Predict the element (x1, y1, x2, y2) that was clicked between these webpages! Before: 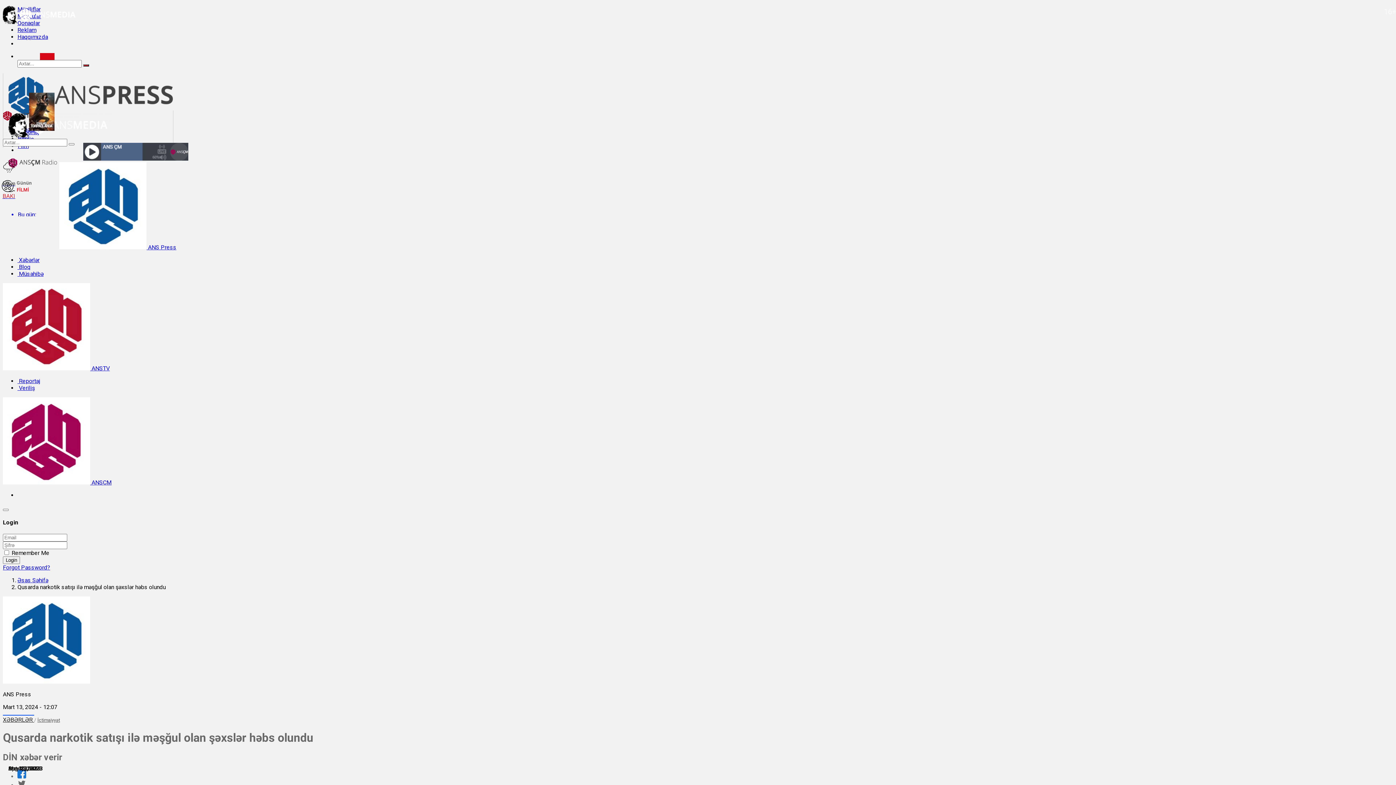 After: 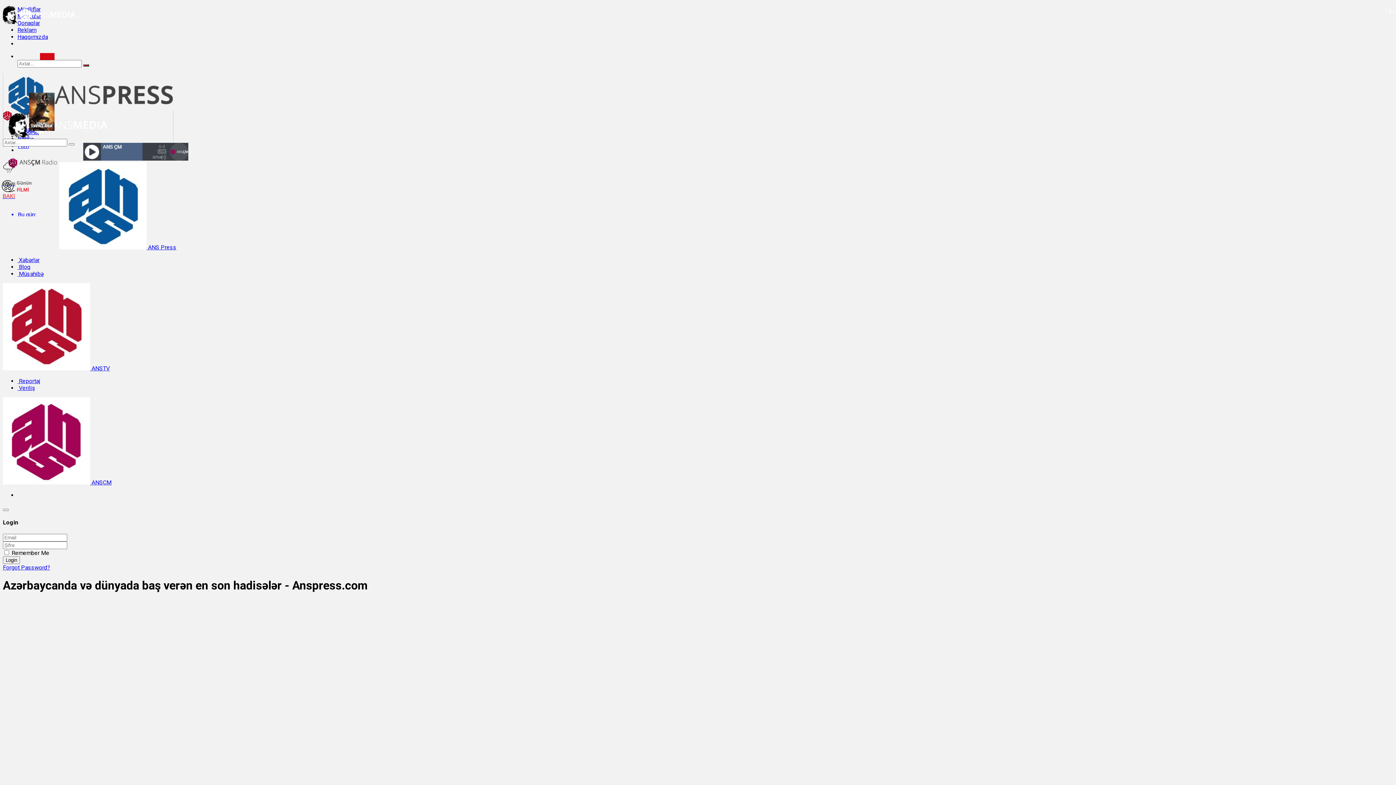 Action: bbox: (17, 576, 48, 583) label: Əsas Səhifə